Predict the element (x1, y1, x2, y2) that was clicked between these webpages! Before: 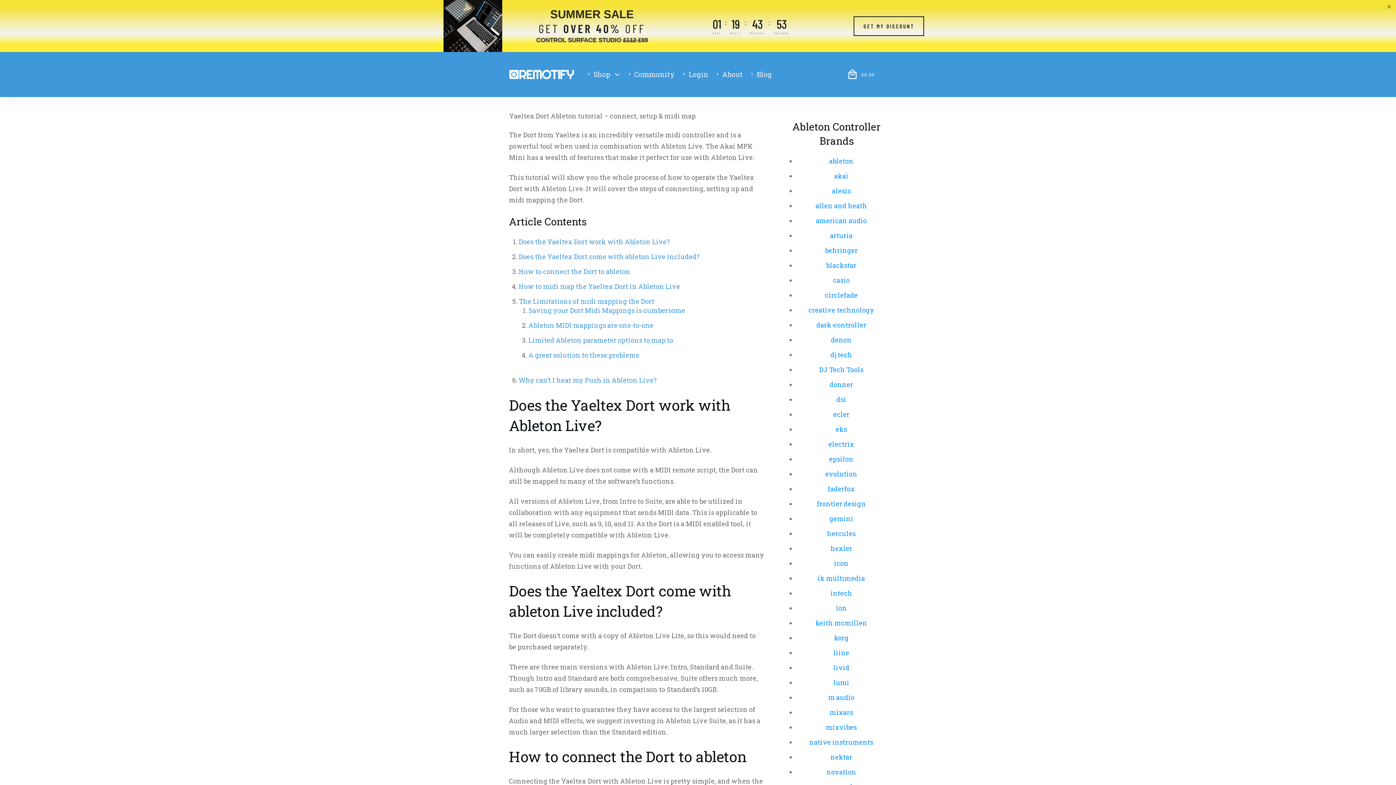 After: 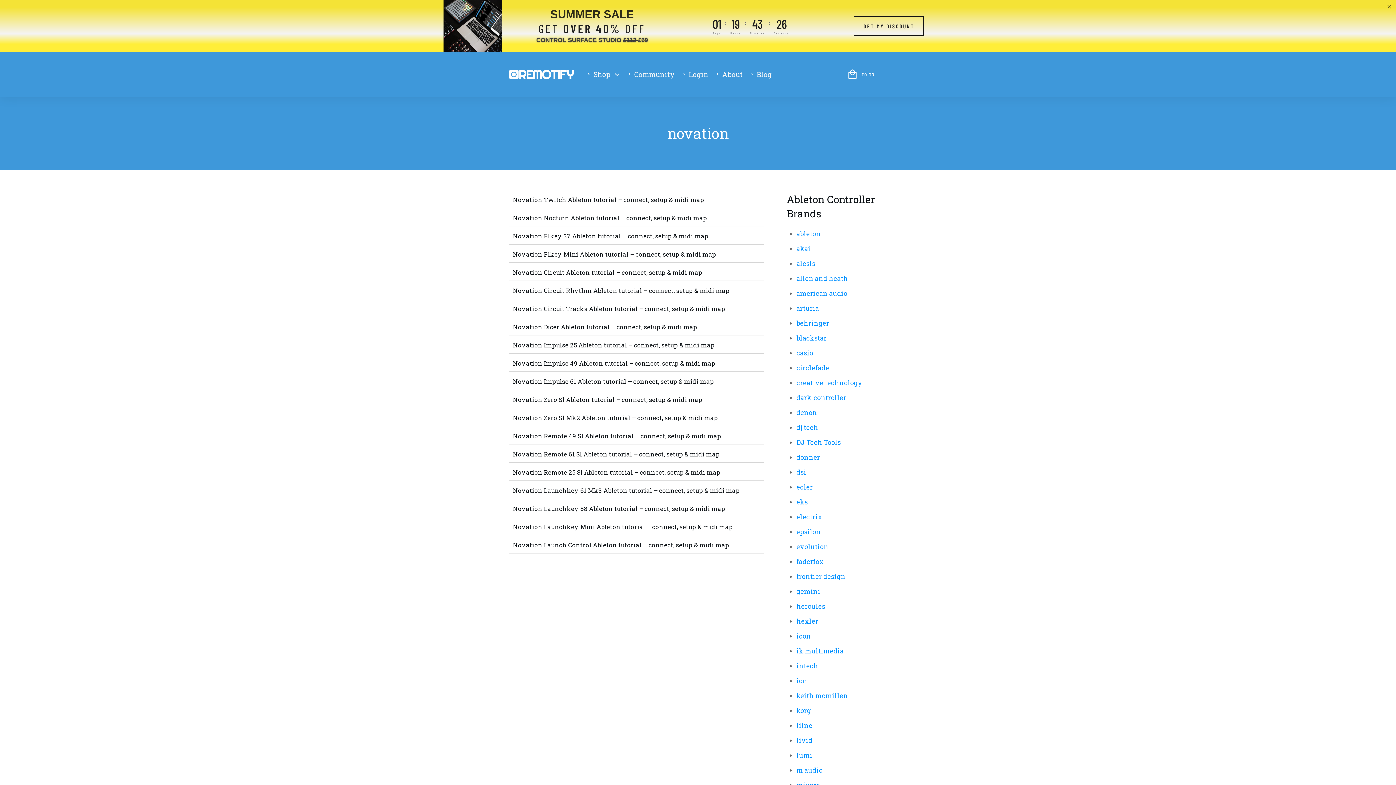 Action: bbox: (826, 716, 856, 724) label: novation